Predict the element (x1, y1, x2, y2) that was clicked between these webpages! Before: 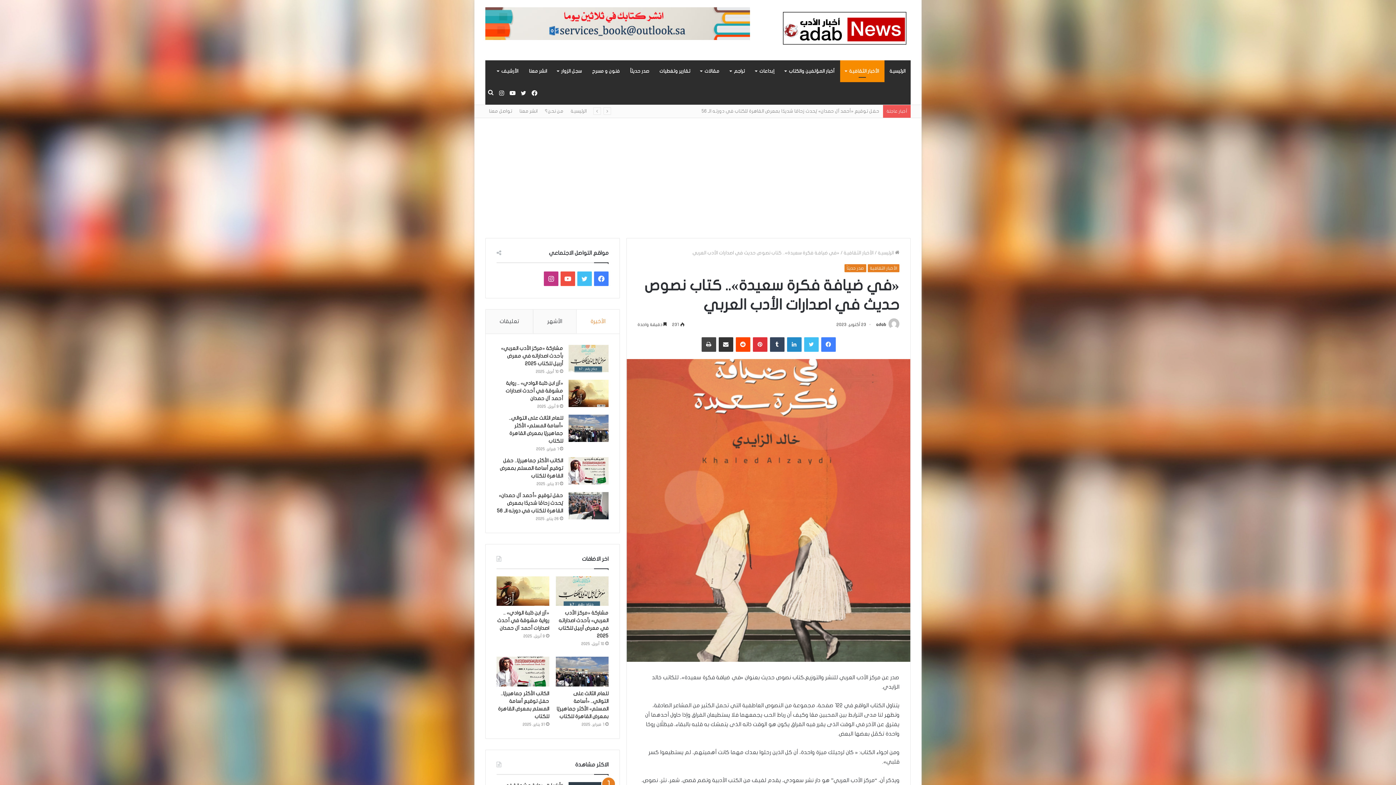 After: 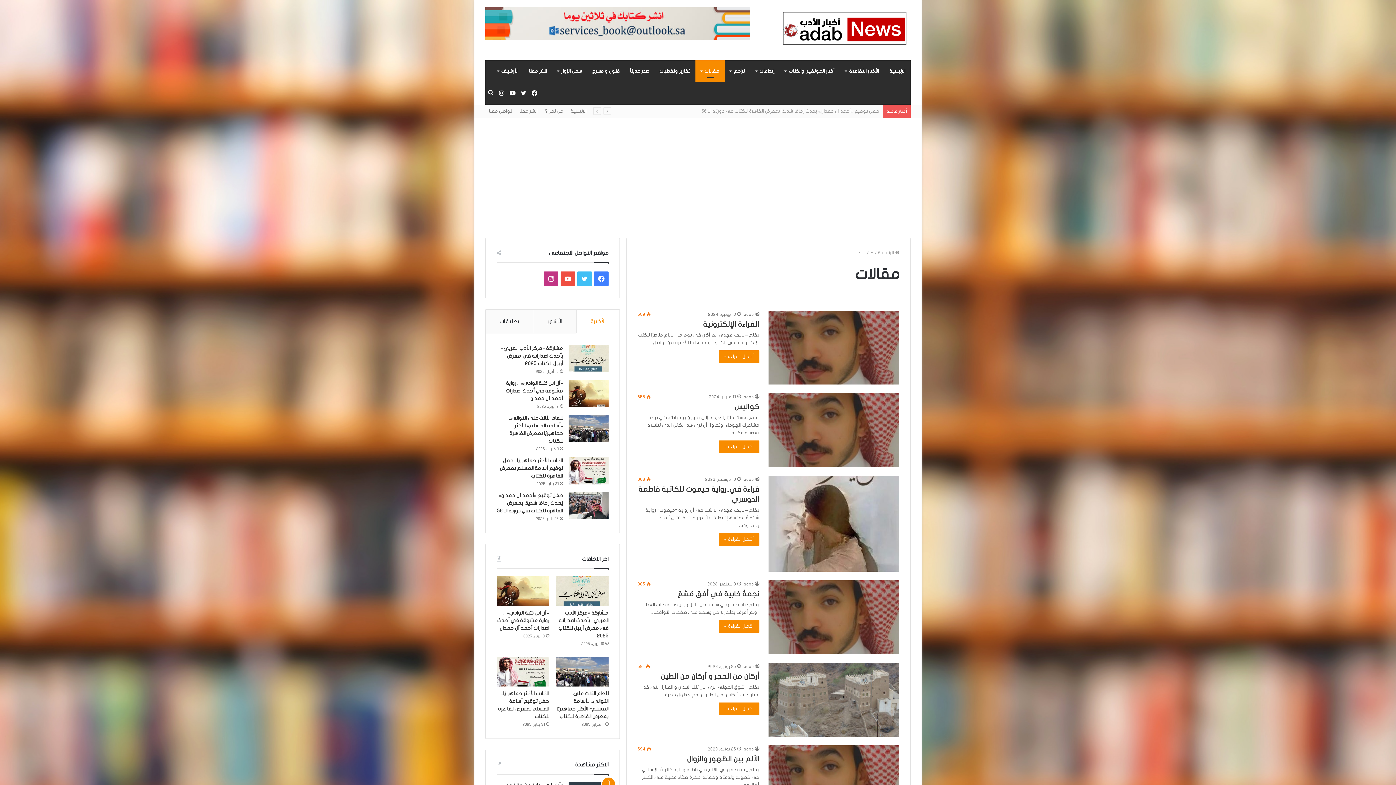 Action: label: مقالات bbox: (695, 60, 725, 82)